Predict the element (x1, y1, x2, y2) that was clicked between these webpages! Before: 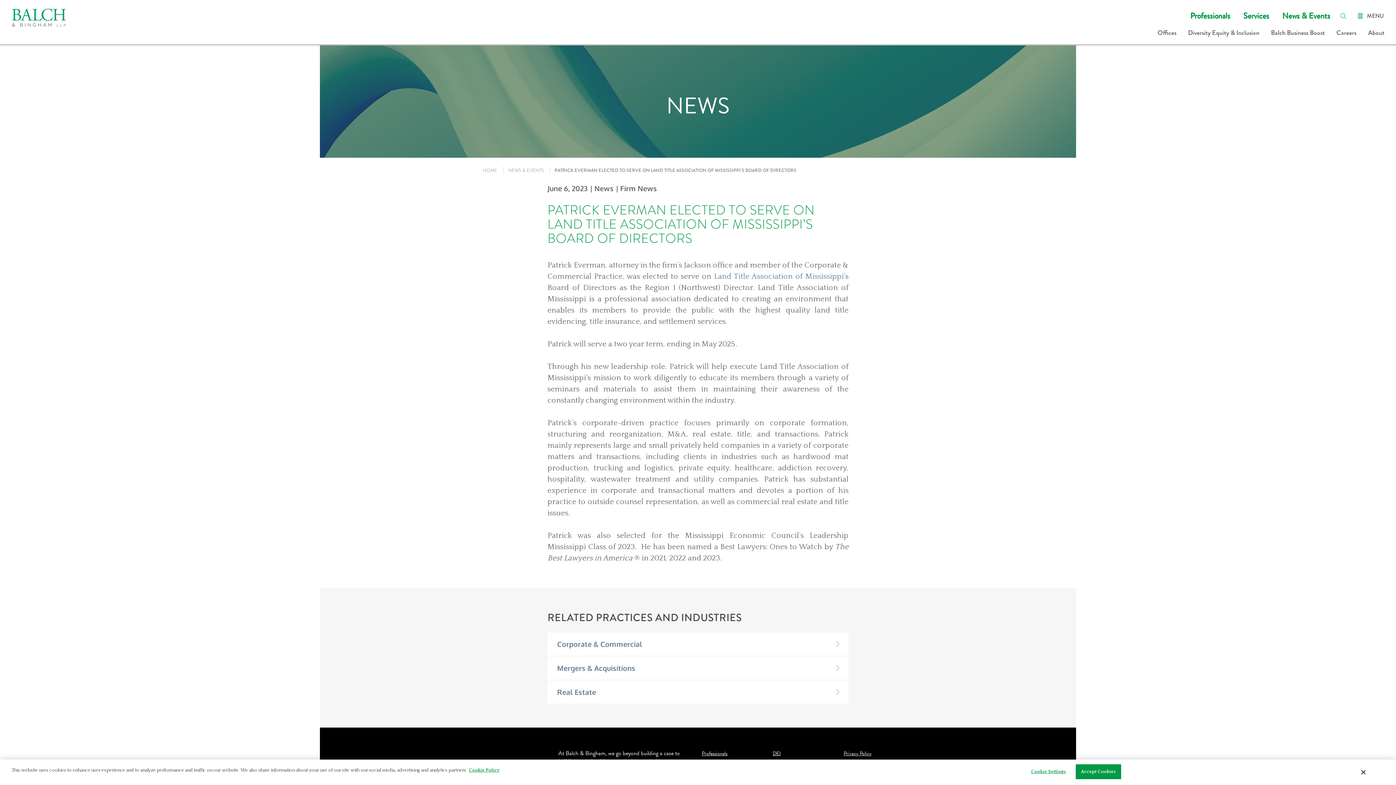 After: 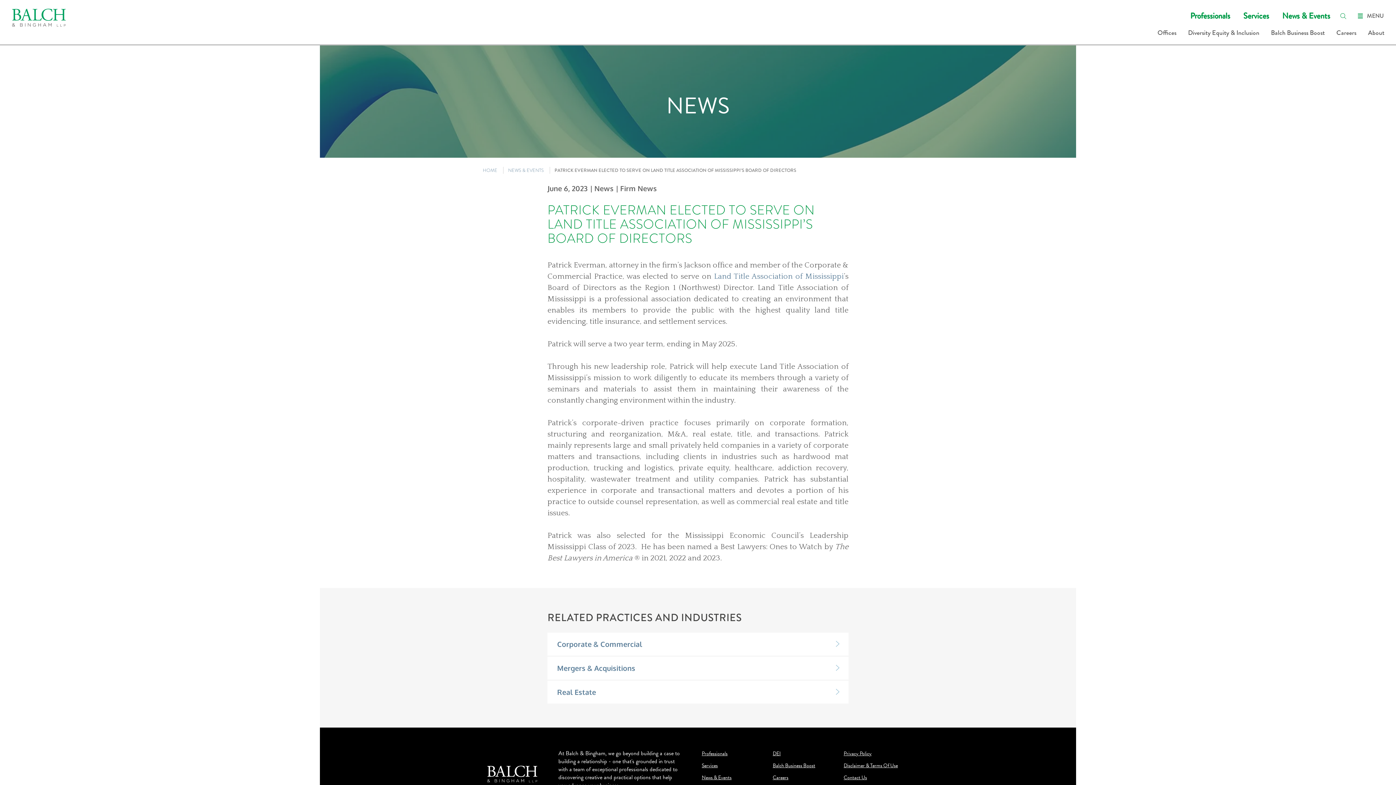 Action: bbox: (1075, 764, 1121, 779) label: Accept Cookies